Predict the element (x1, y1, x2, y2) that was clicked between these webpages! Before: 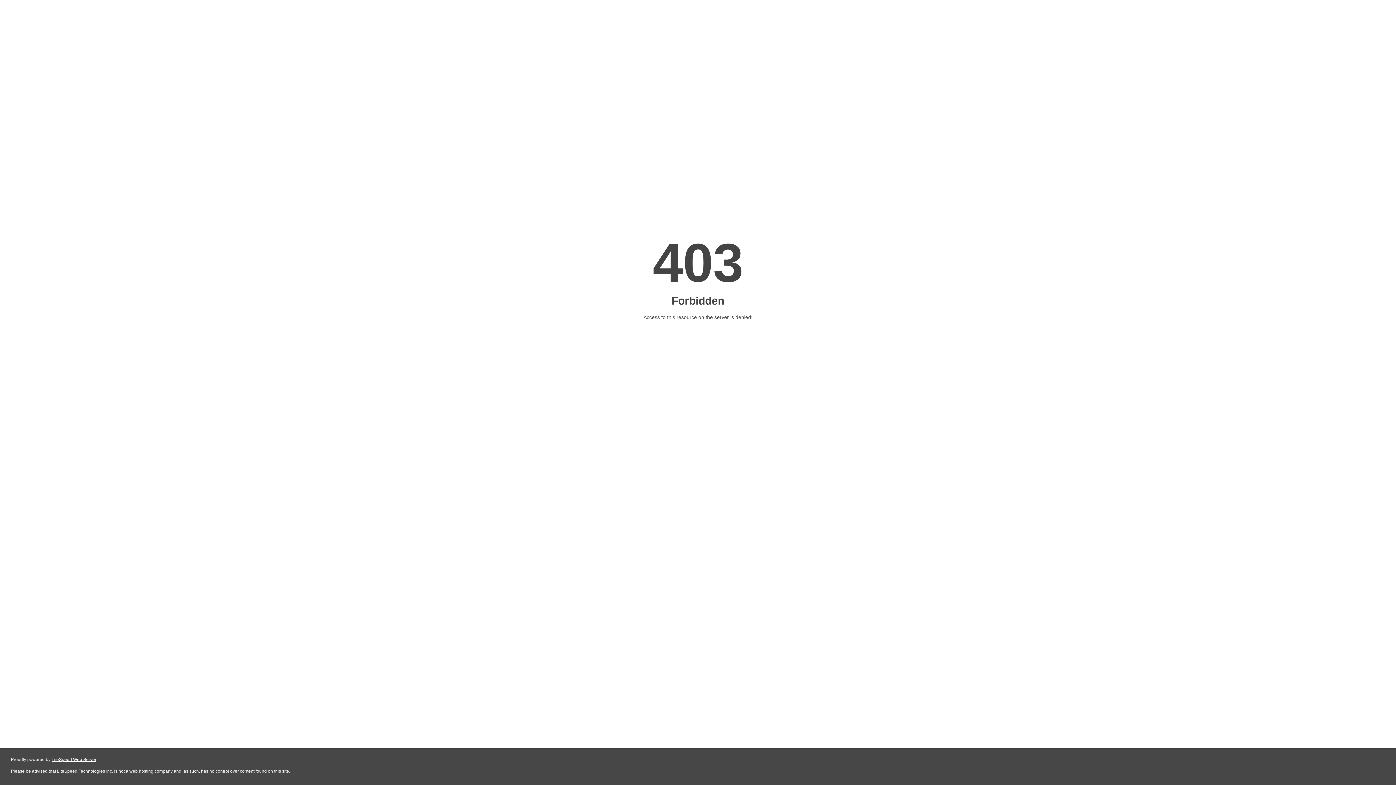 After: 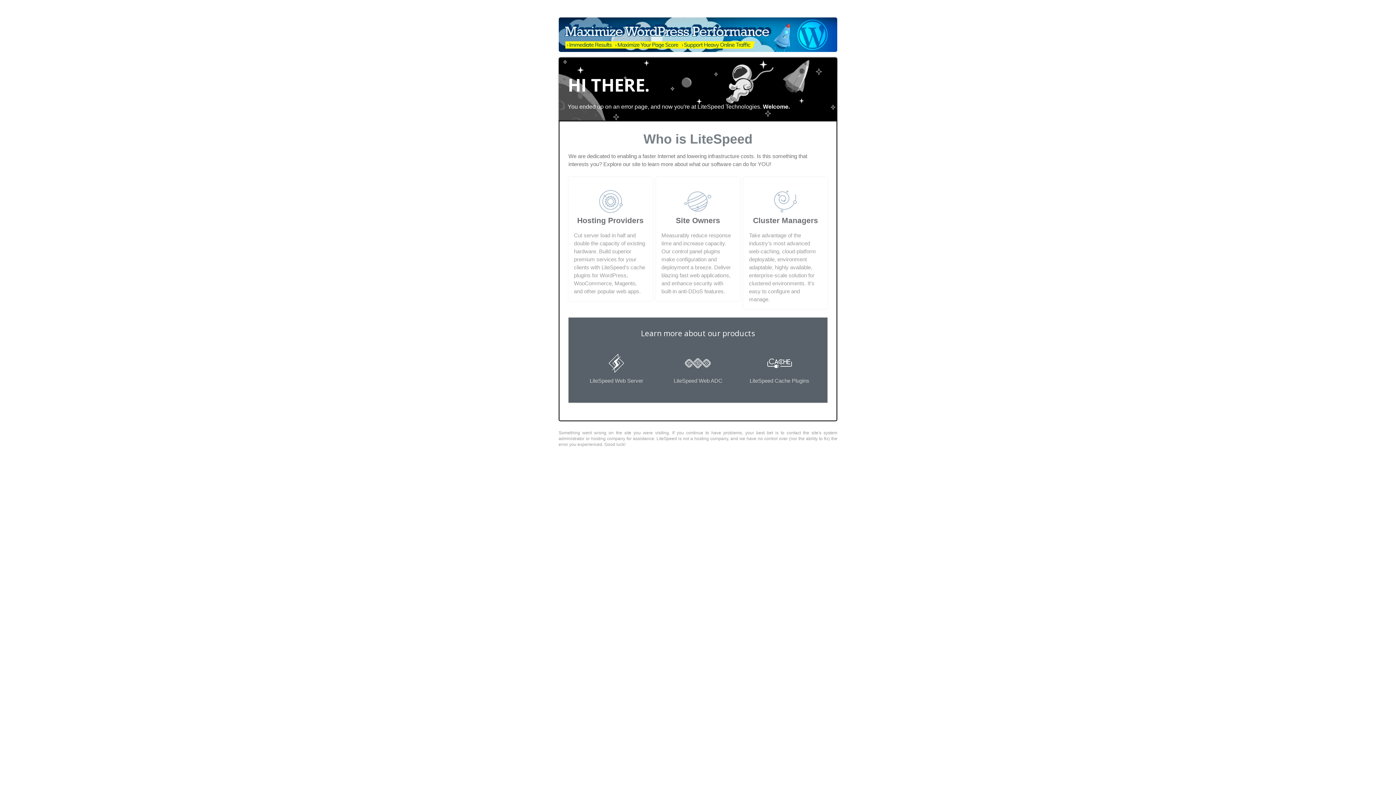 Action: label: LiteSpeed Web Server bbox: (51, 757, 96, 762)